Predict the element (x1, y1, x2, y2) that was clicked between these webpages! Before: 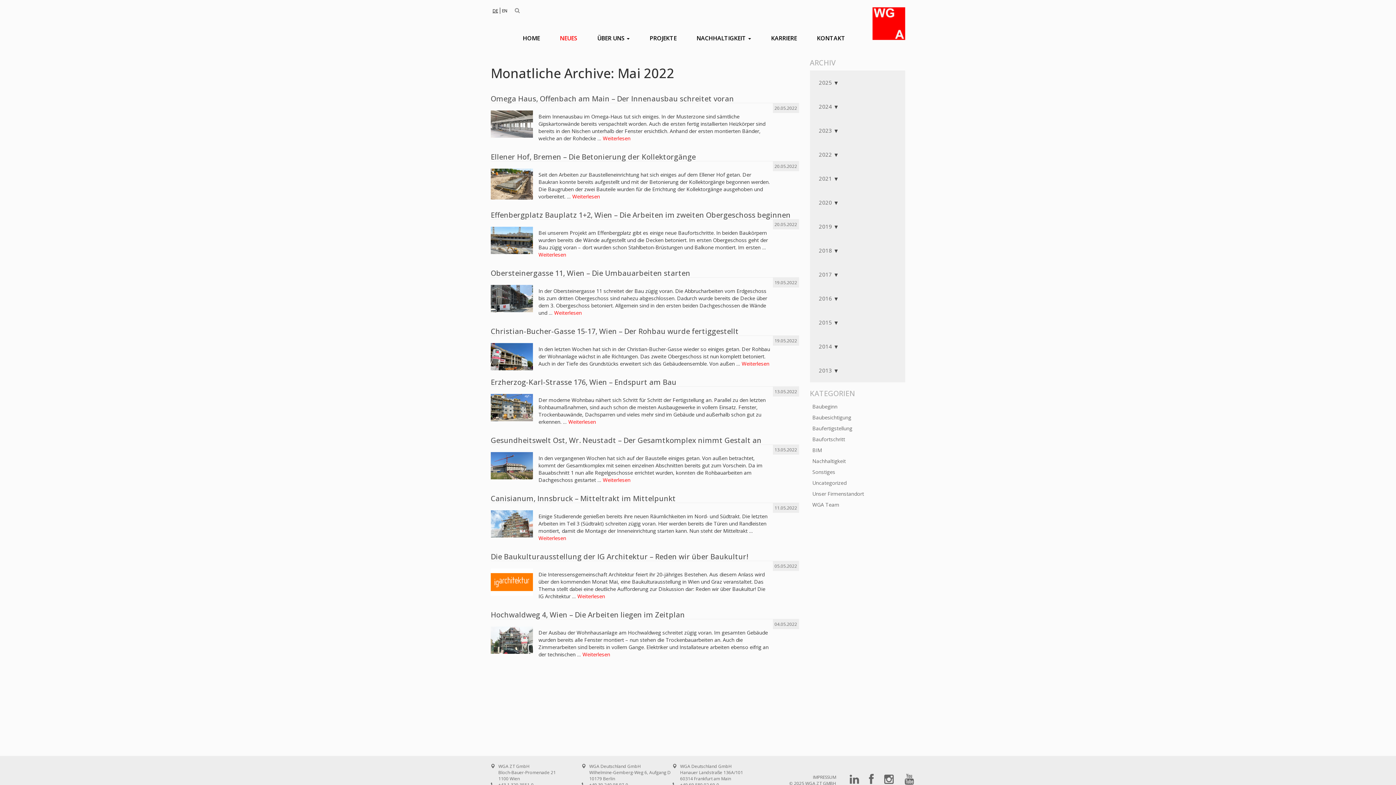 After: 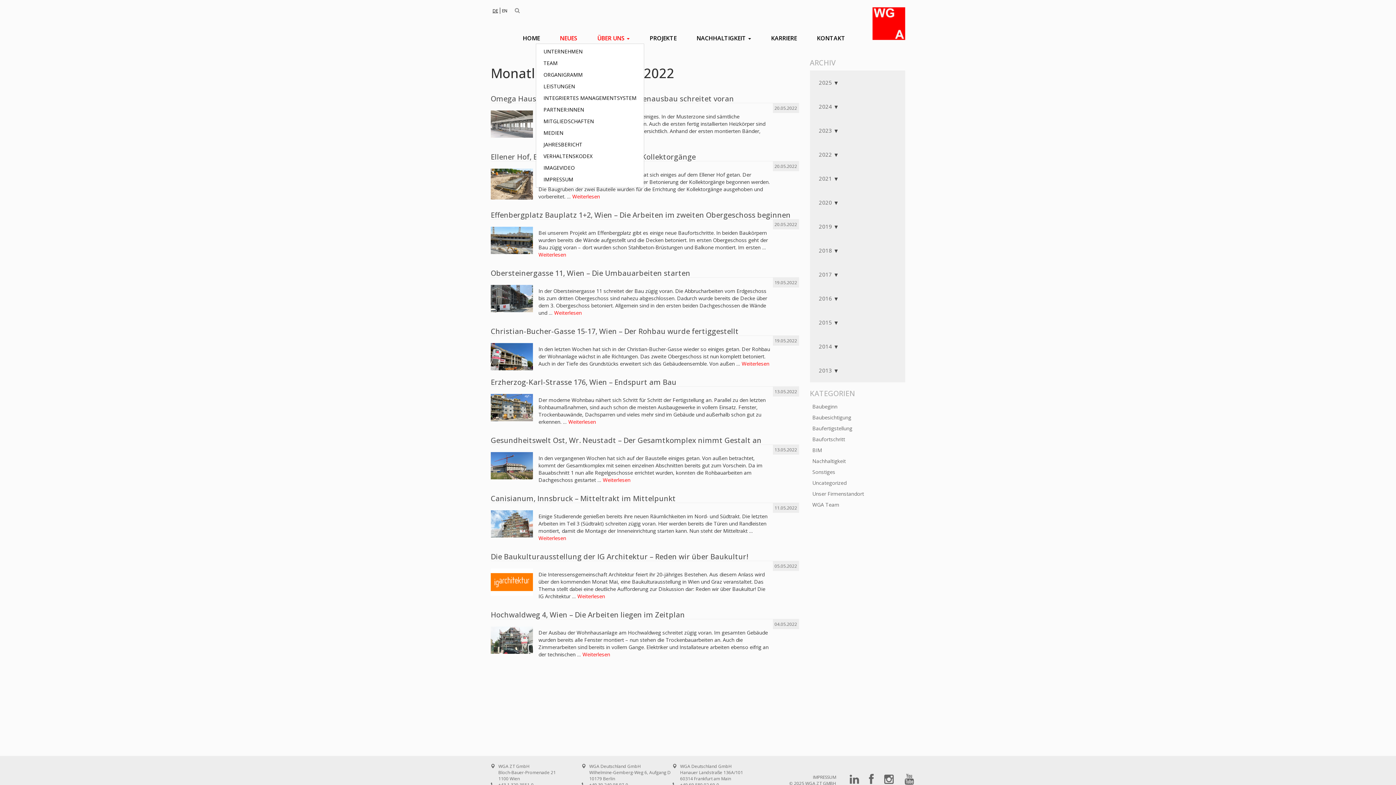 Action: bbox: (592, 32, 635, 43) label: ÜBER UNS 